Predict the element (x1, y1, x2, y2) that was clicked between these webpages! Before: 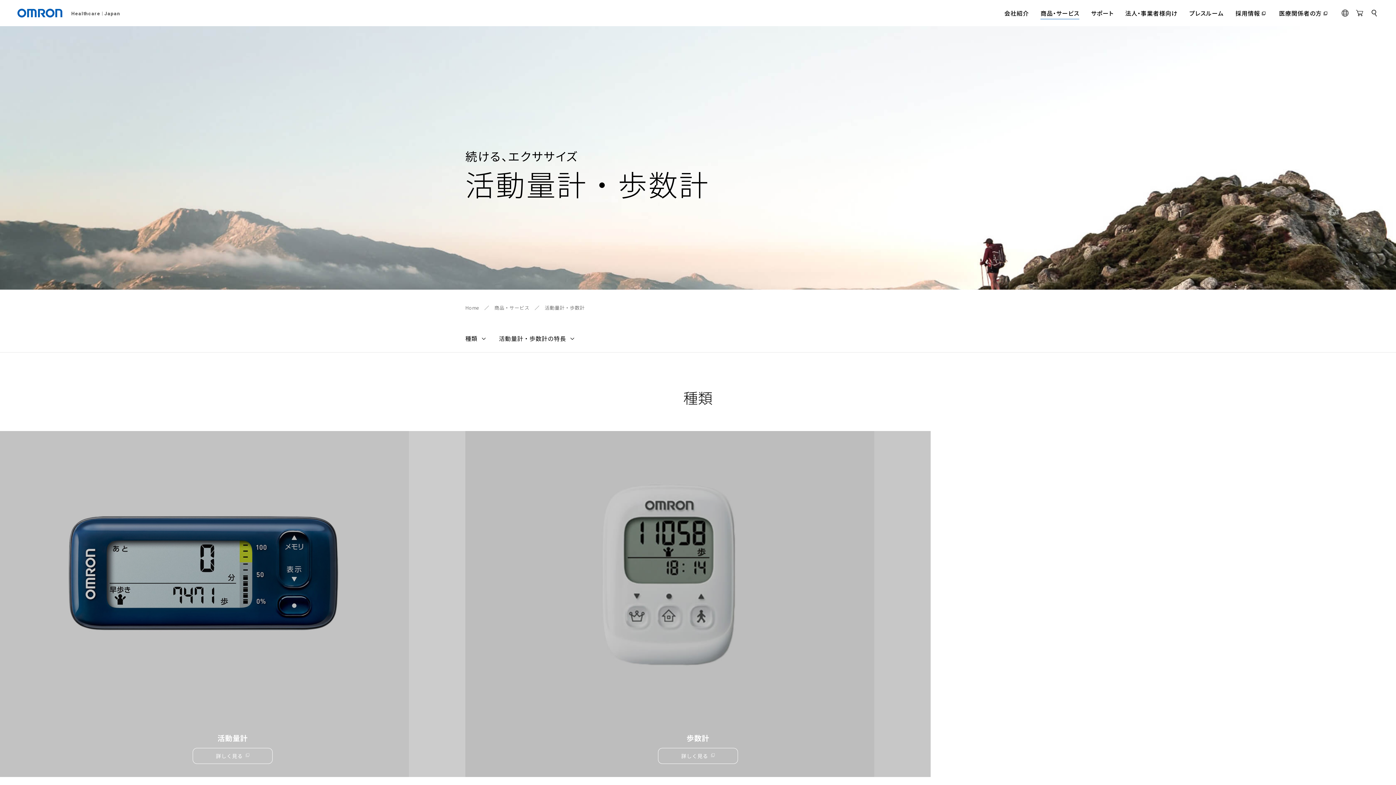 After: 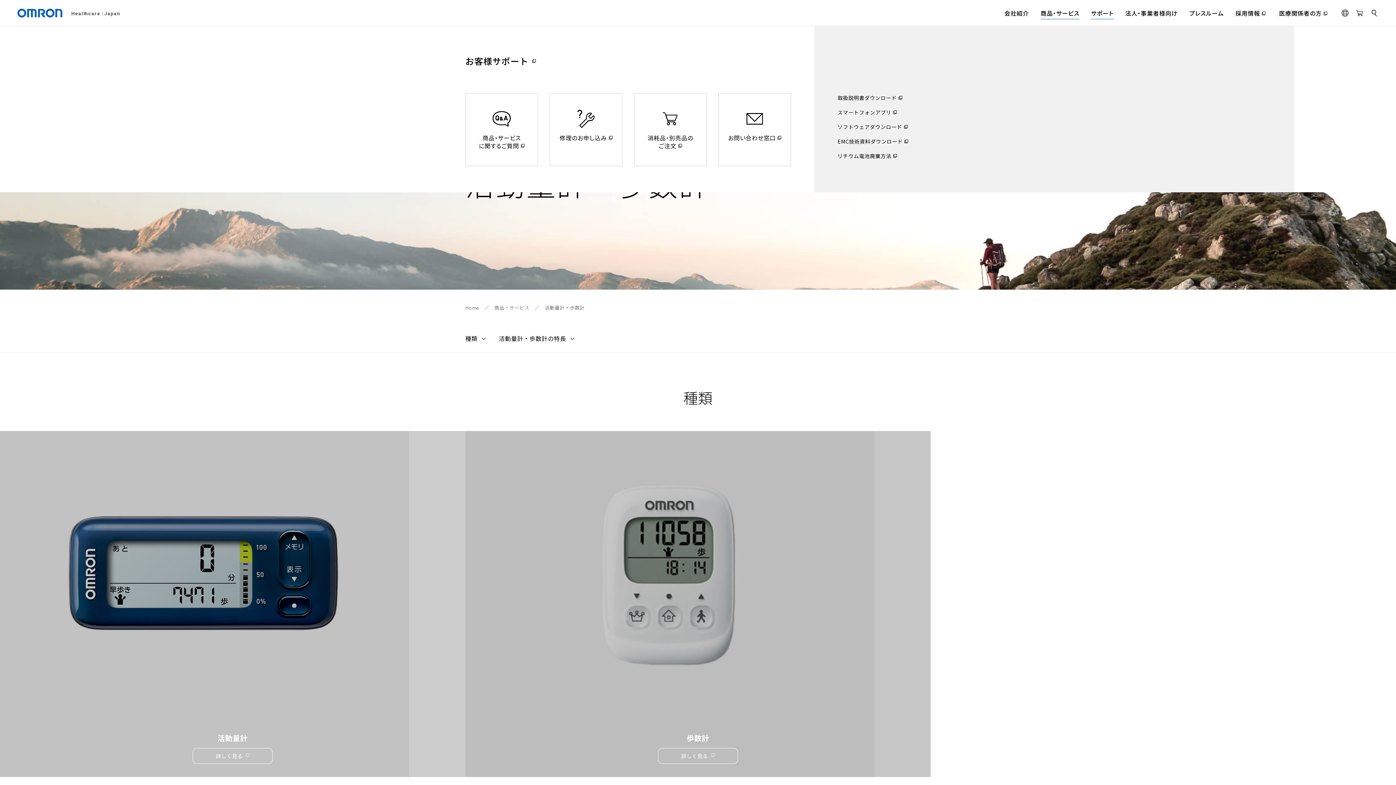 Action: label: サポート bbox: (1085, 0, 1119, 26)